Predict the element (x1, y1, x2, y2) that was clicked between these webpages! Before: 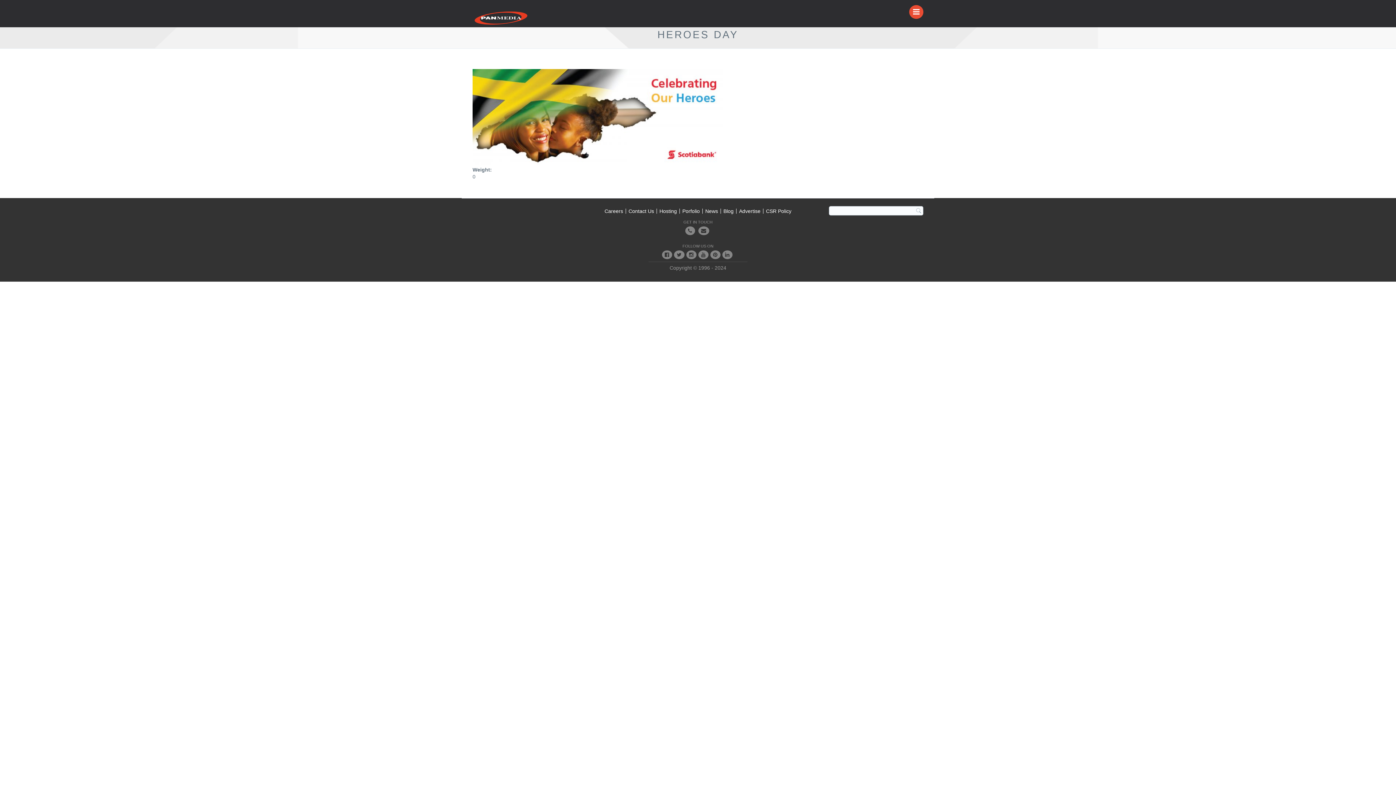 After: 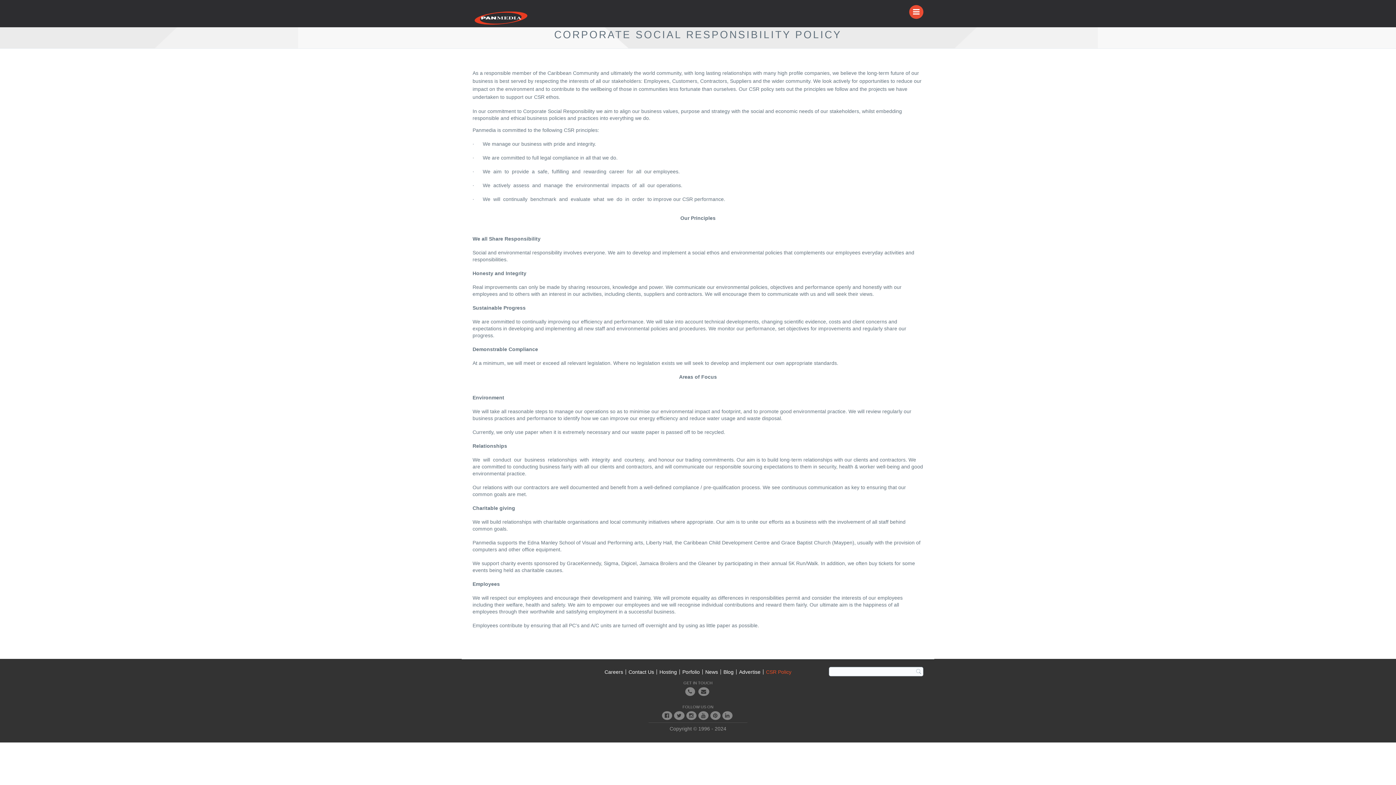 Action: bbox: (763, 208, 794, 213) label: CSR Policy